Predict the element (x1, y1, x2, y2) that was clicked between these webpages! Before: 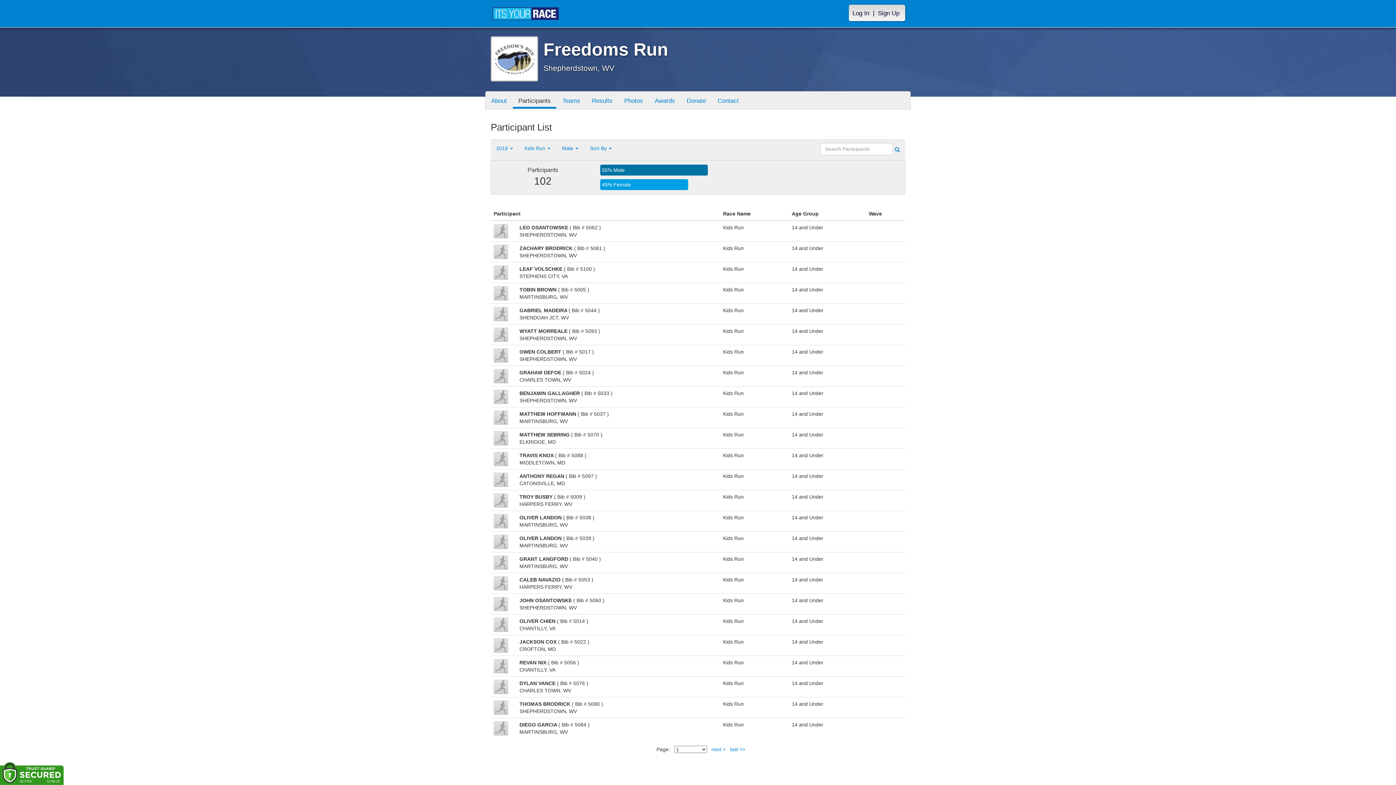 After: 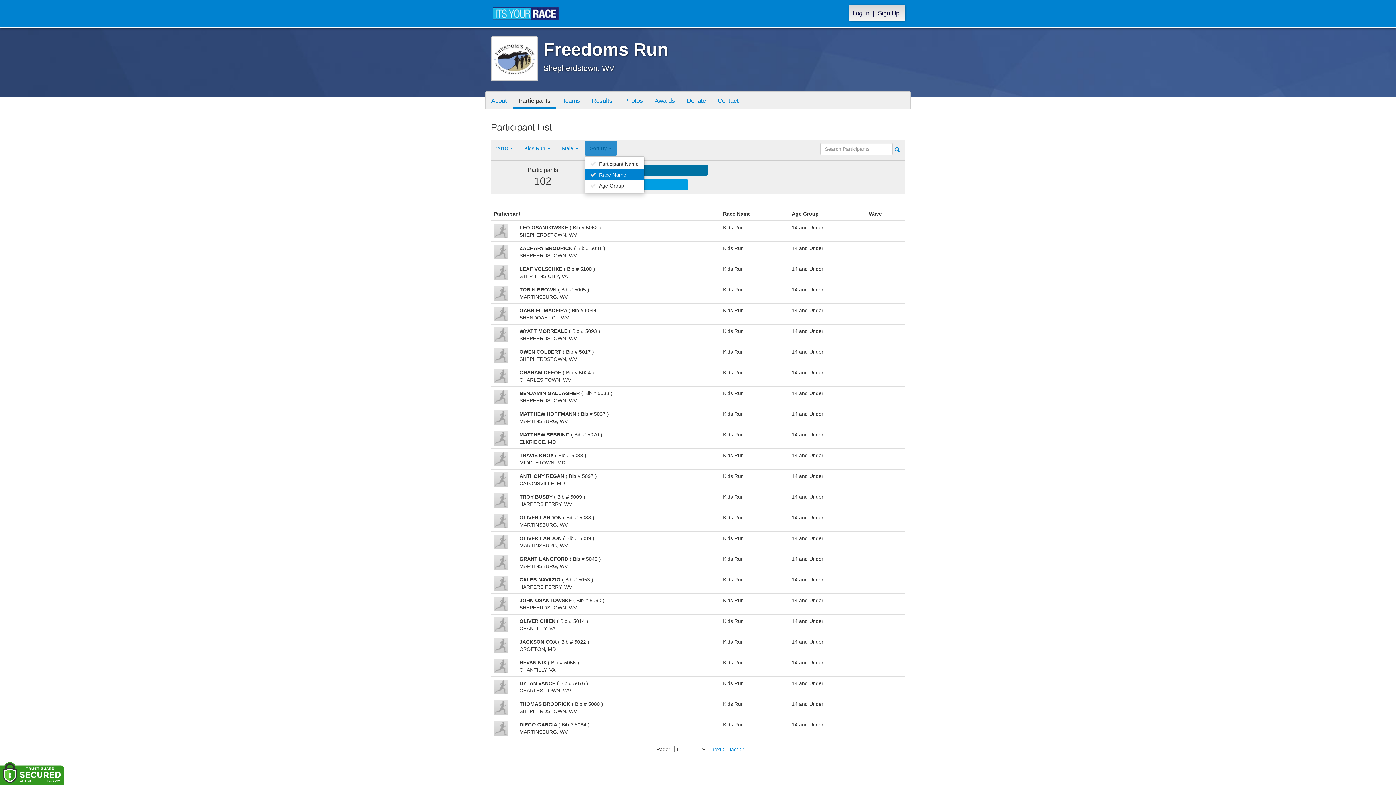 Action: label: Sort By  bbox: (584, 141, 617, 155)